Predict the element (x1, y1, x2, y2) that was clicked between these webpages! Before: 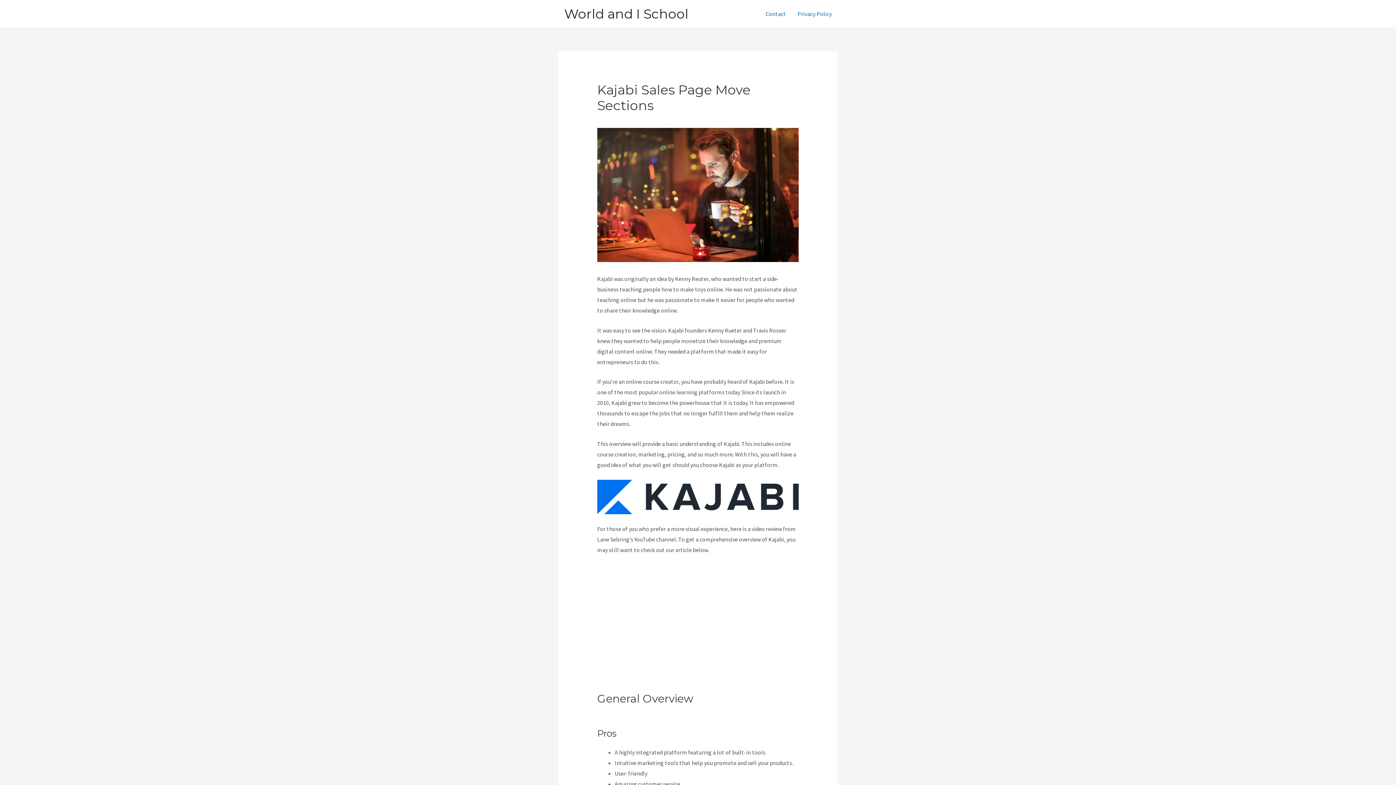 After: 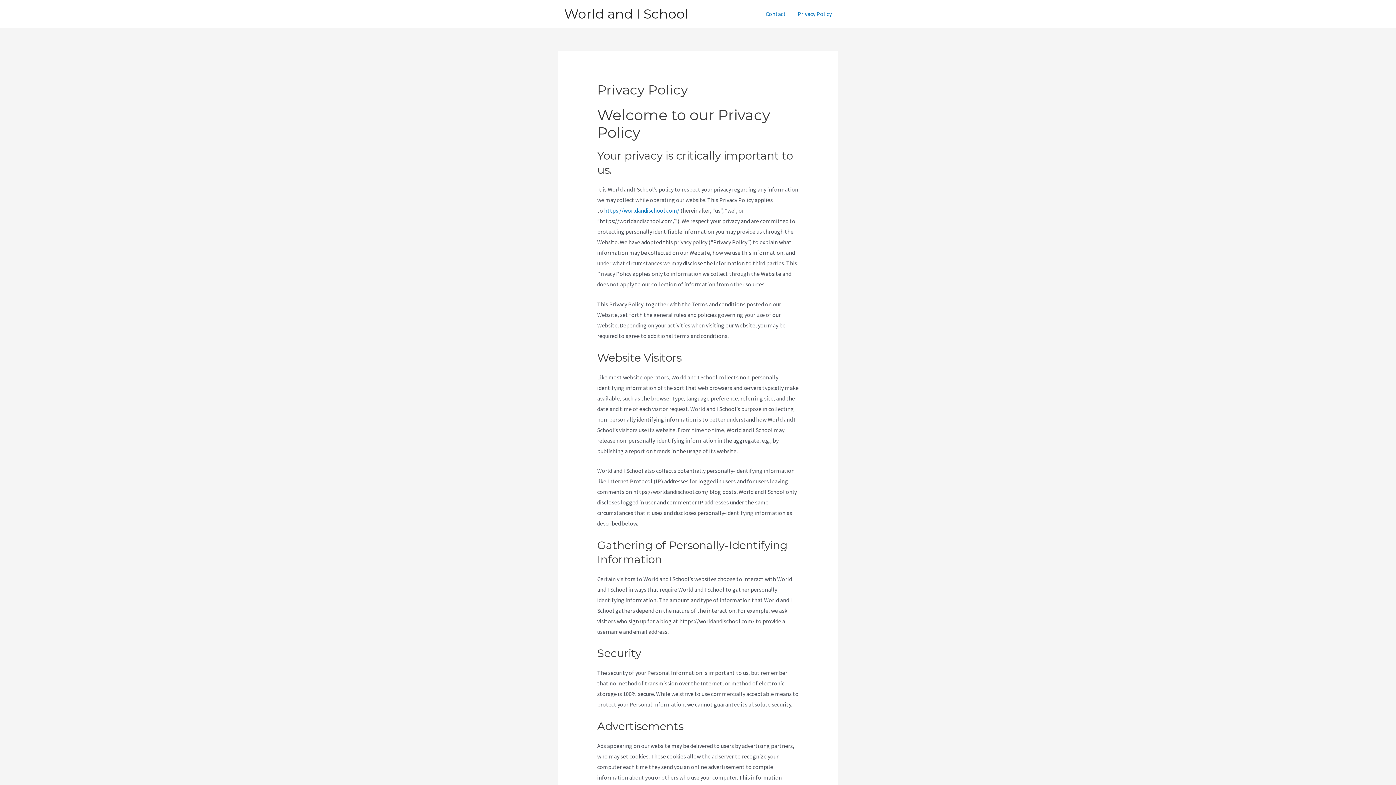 Action: bbox: (792, 1, 837, 26) label: Privacy Policy